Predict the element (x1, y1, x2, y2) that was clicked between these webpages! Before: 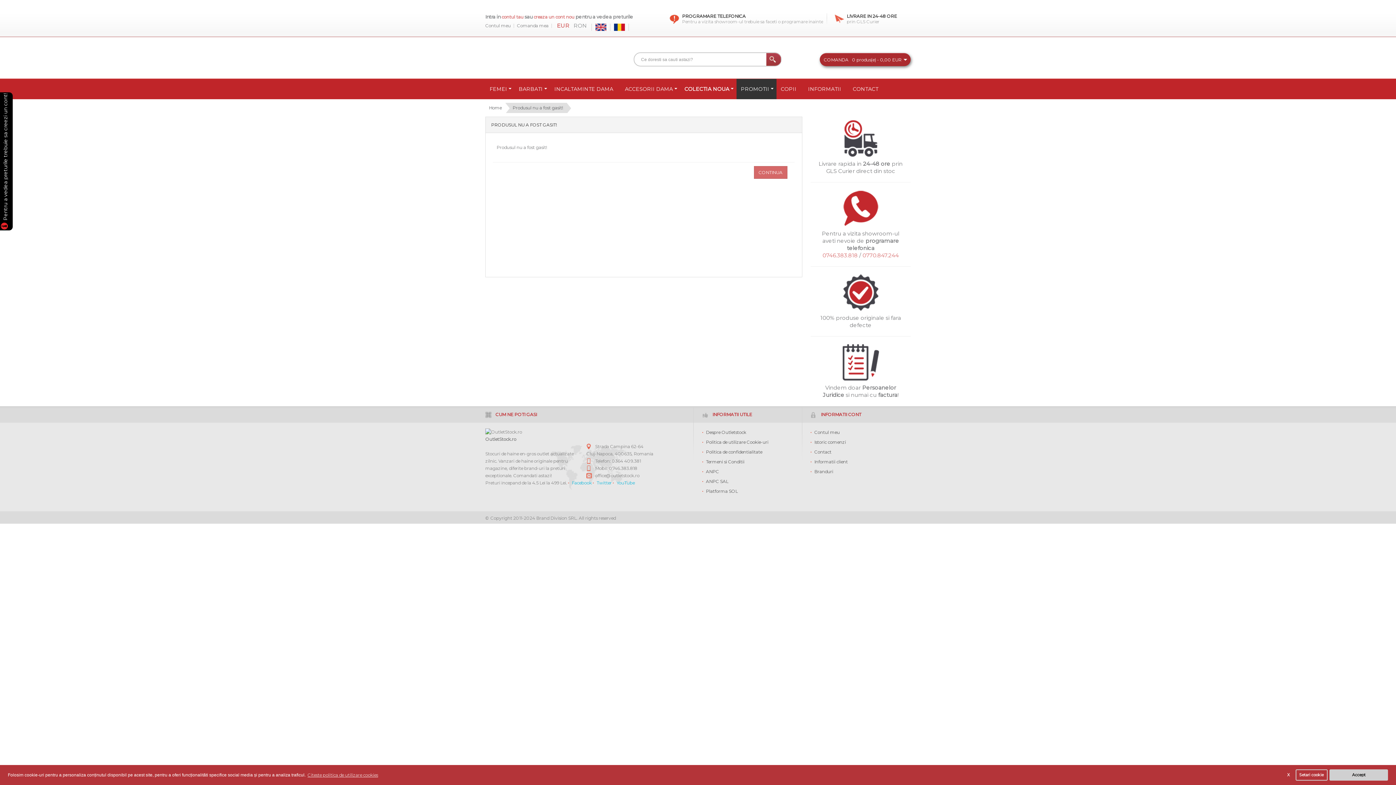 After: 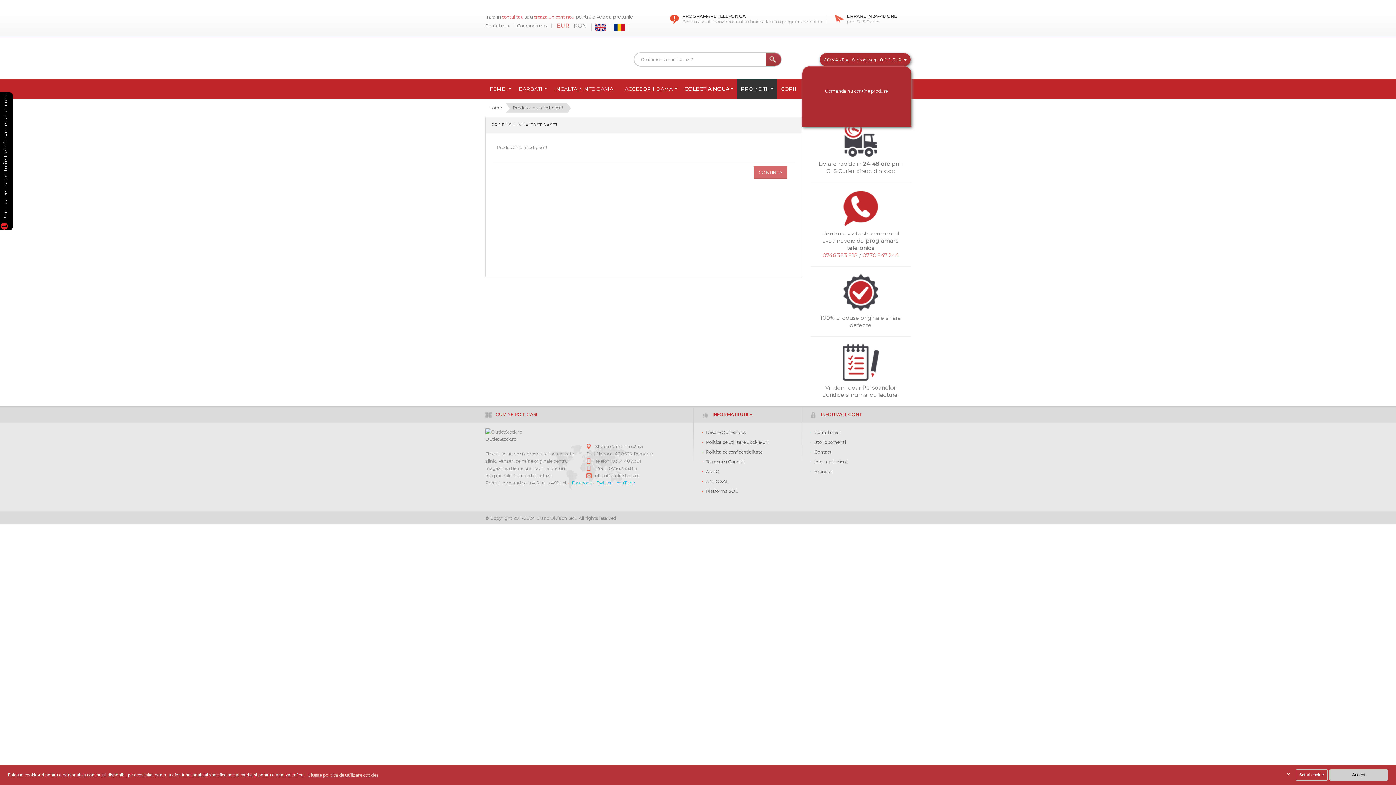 Action: bbox: (852, 53, 907, 66) label: 0 produs(e) - 0,00 EUR